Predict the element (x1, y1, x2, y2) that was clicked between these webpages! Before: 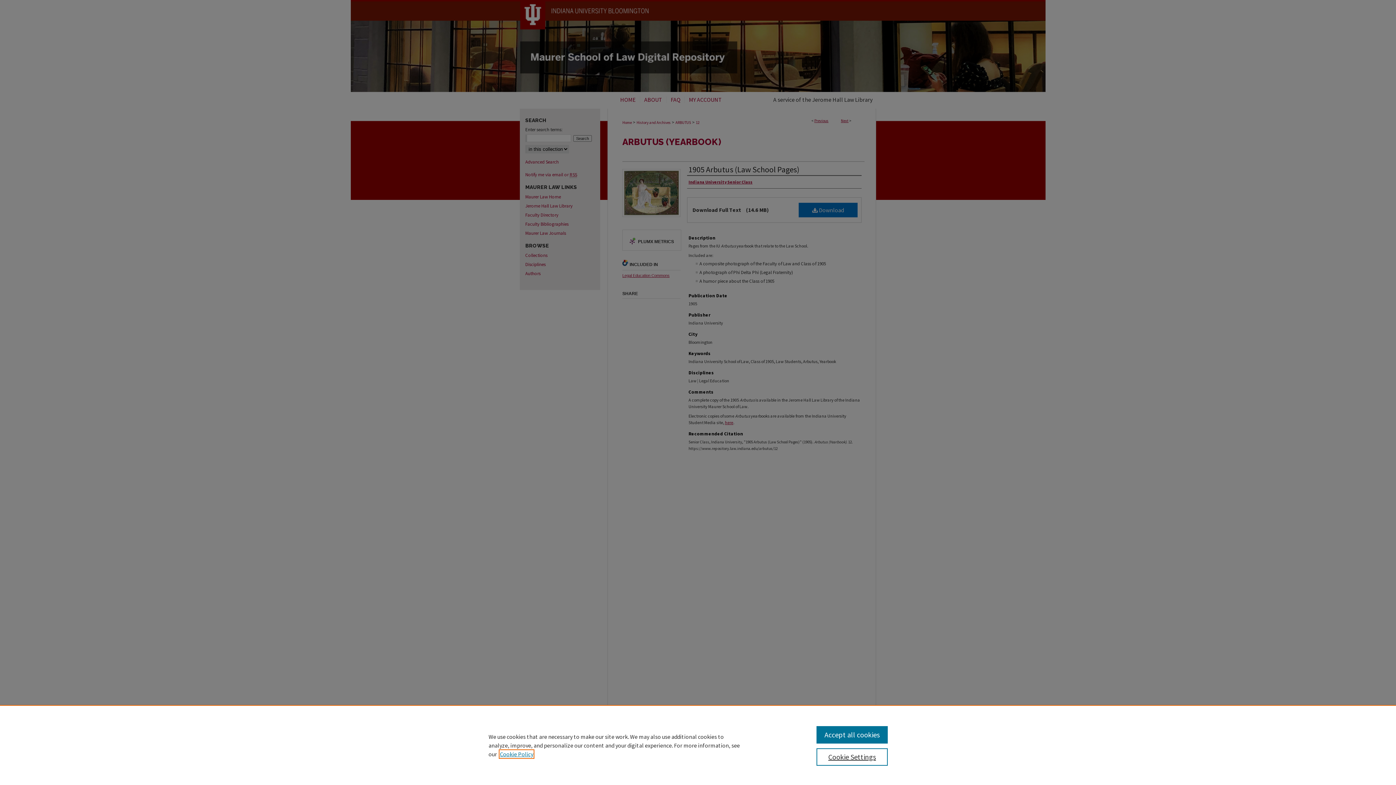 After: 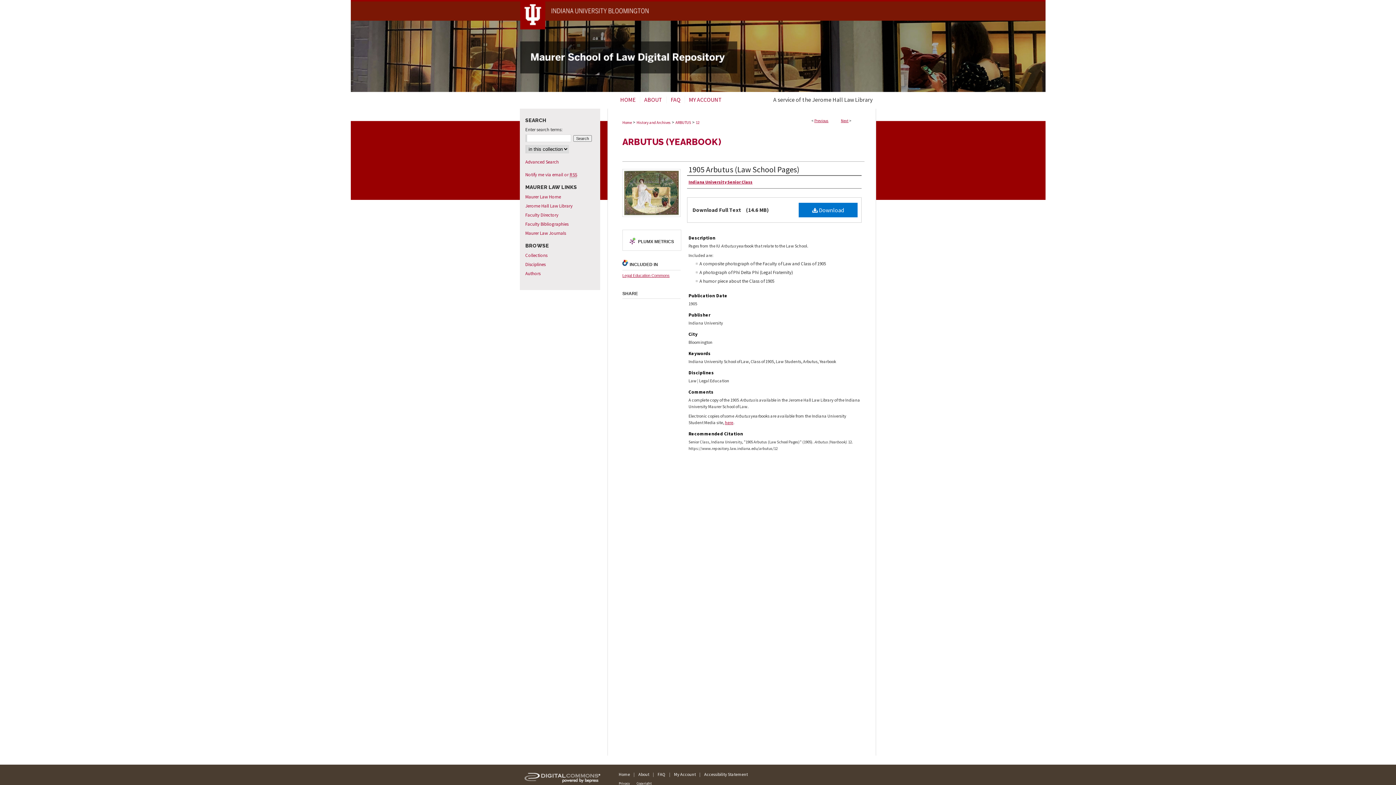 Action: label: Accept all cookies bbox: (816, 726, 887, 744)